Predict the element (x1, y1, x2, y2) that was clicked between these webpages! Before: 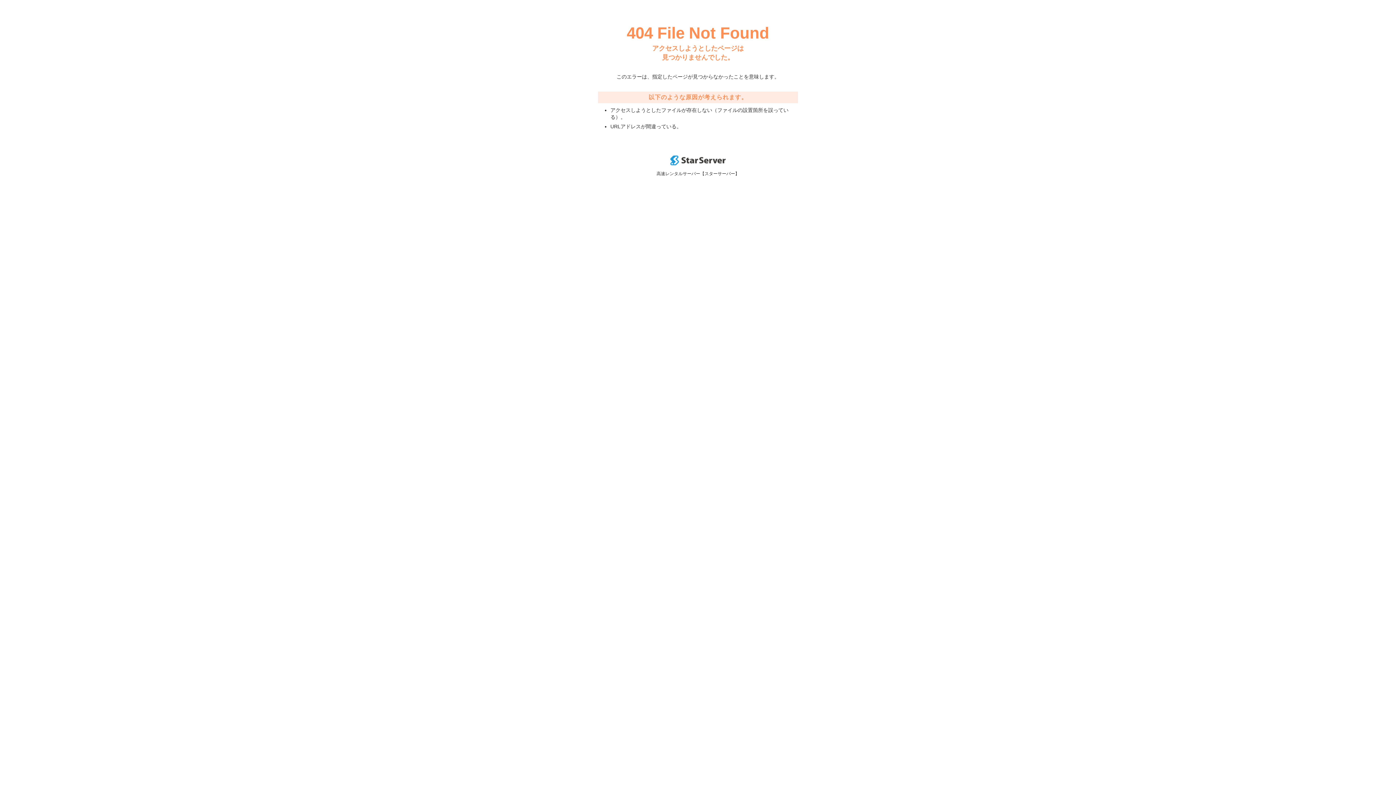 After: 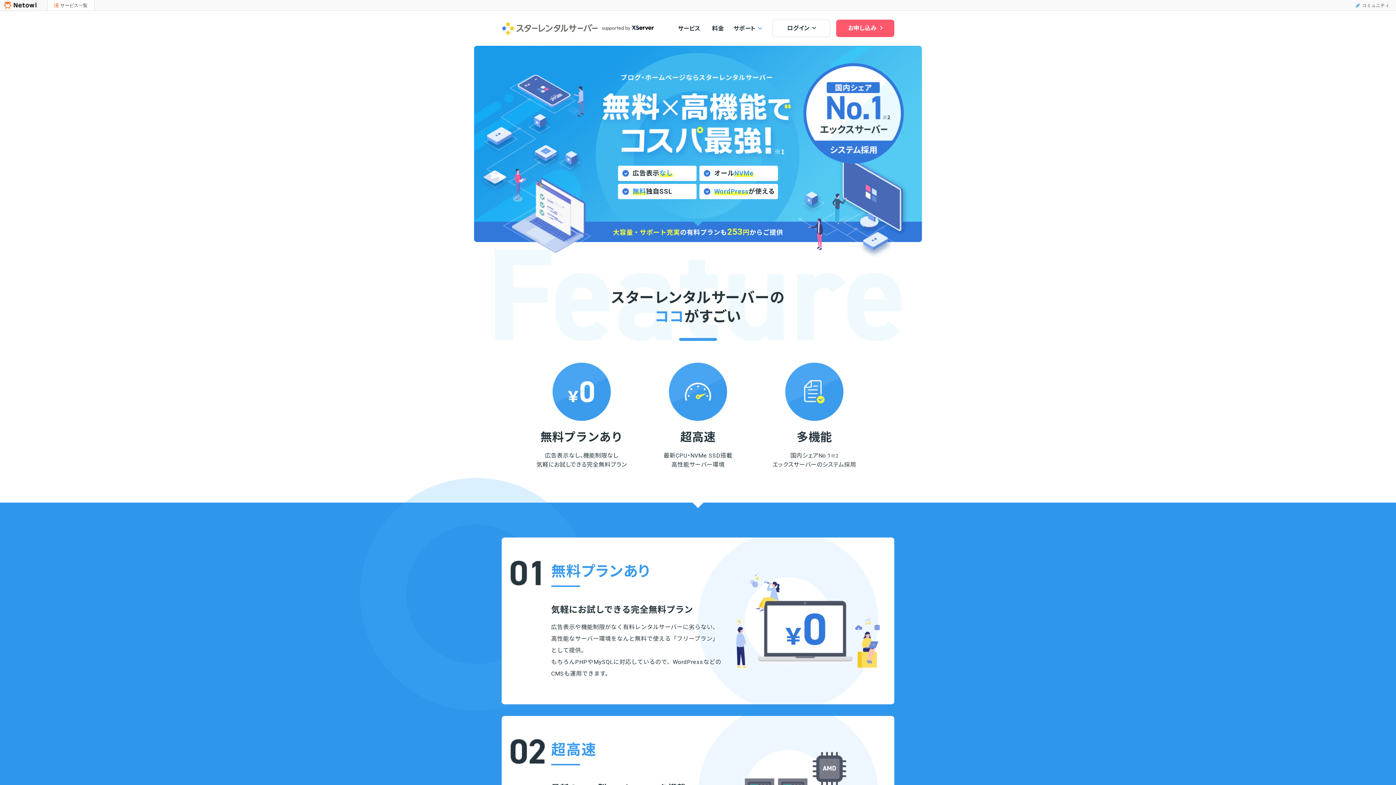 Action: bbox: (670, 160, 725, 166)